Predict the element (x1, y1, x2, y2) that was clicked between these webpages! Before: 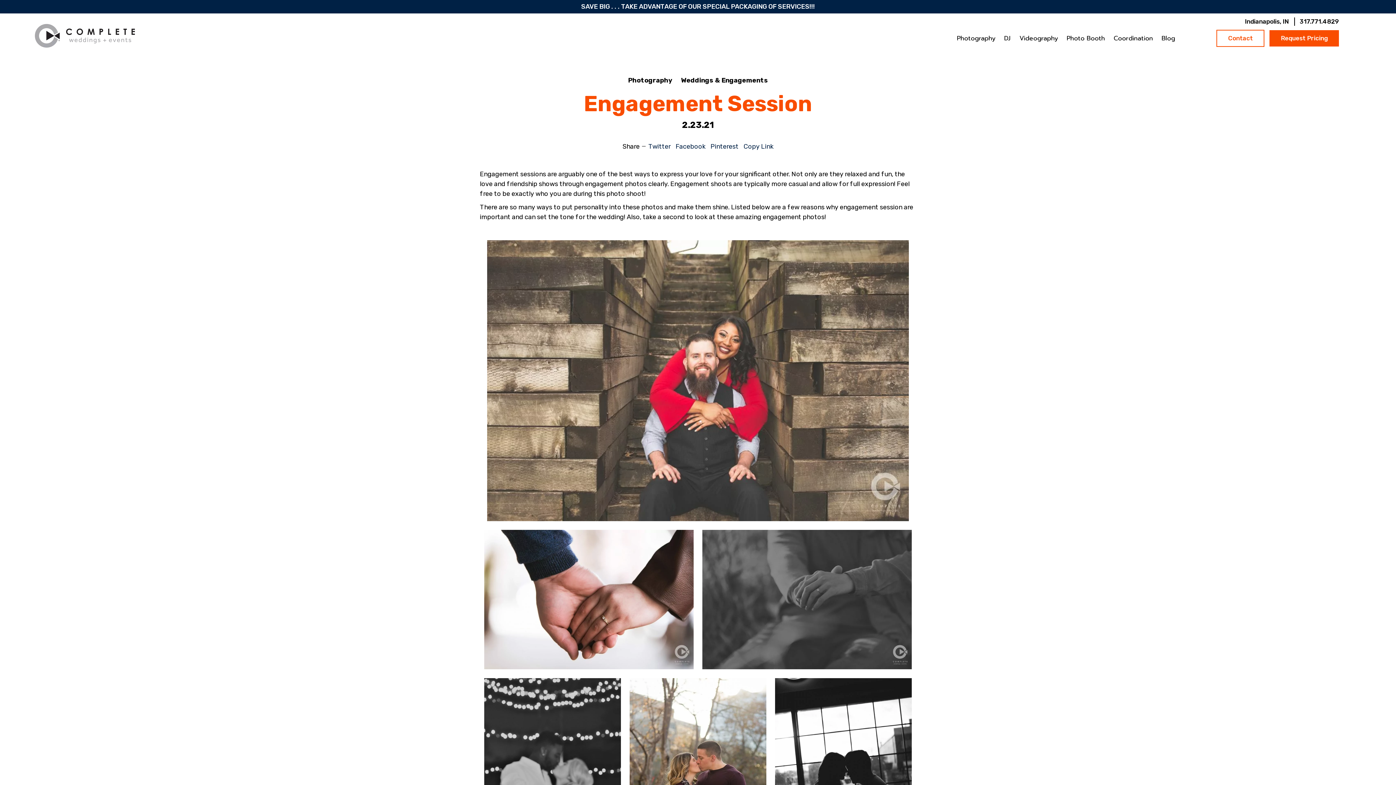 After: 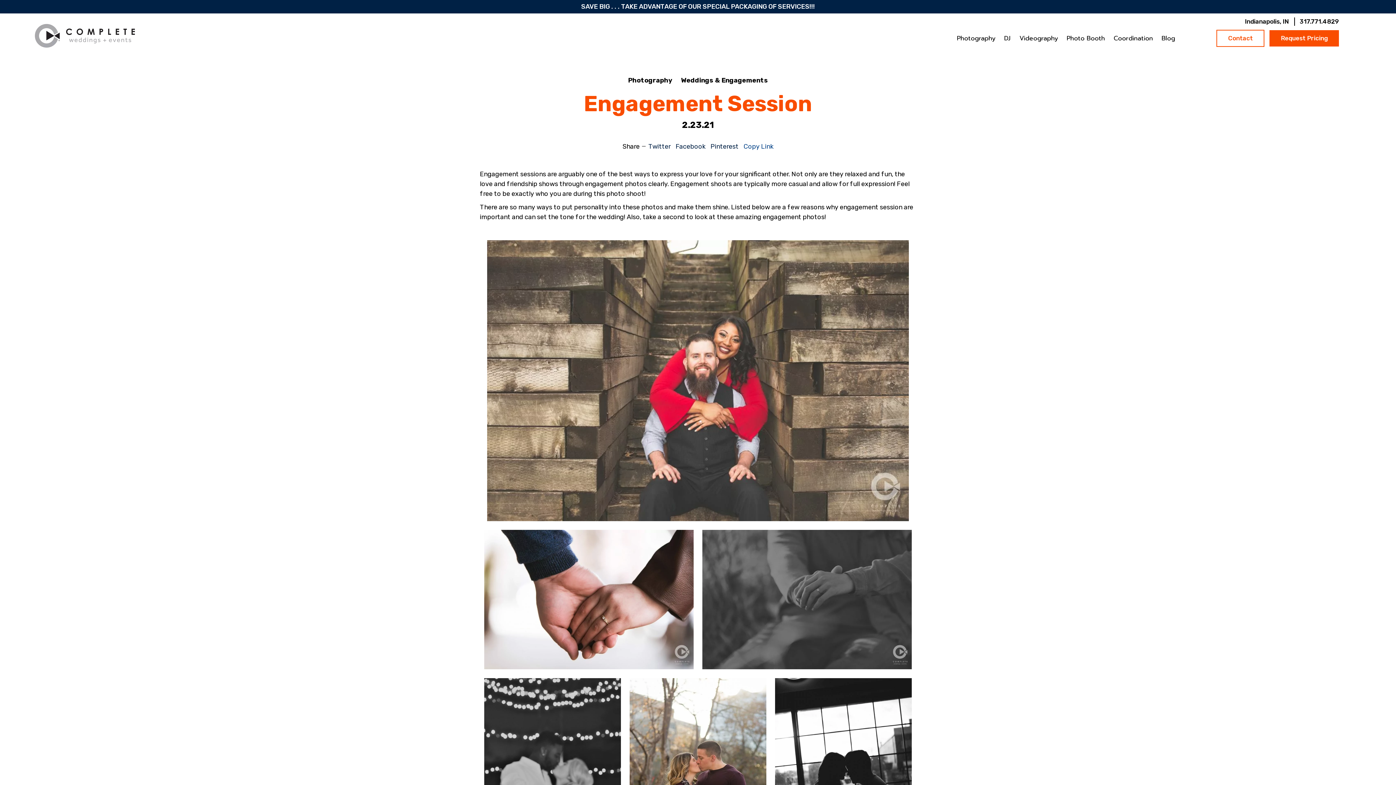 Action: bbox: (743, 142, 773, 150) label: Copy Link